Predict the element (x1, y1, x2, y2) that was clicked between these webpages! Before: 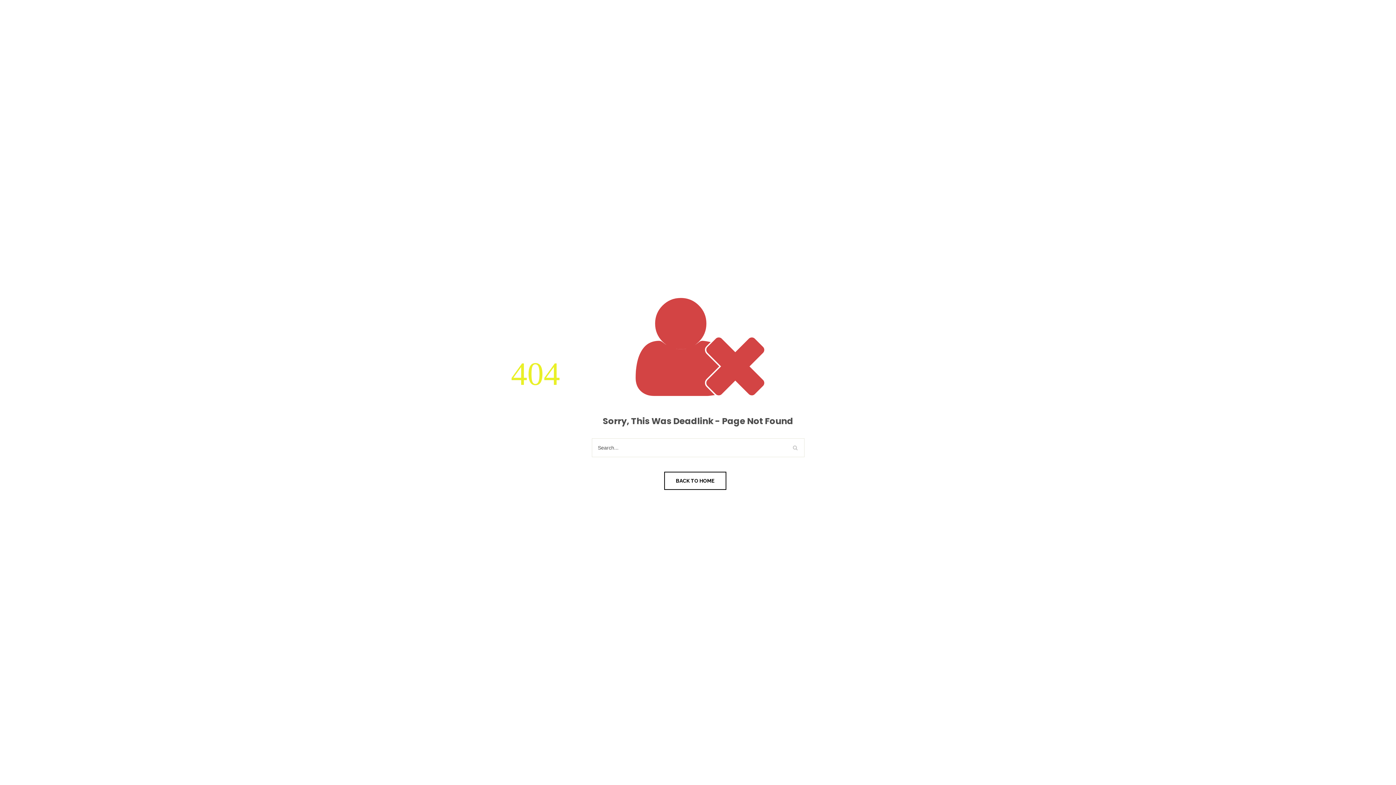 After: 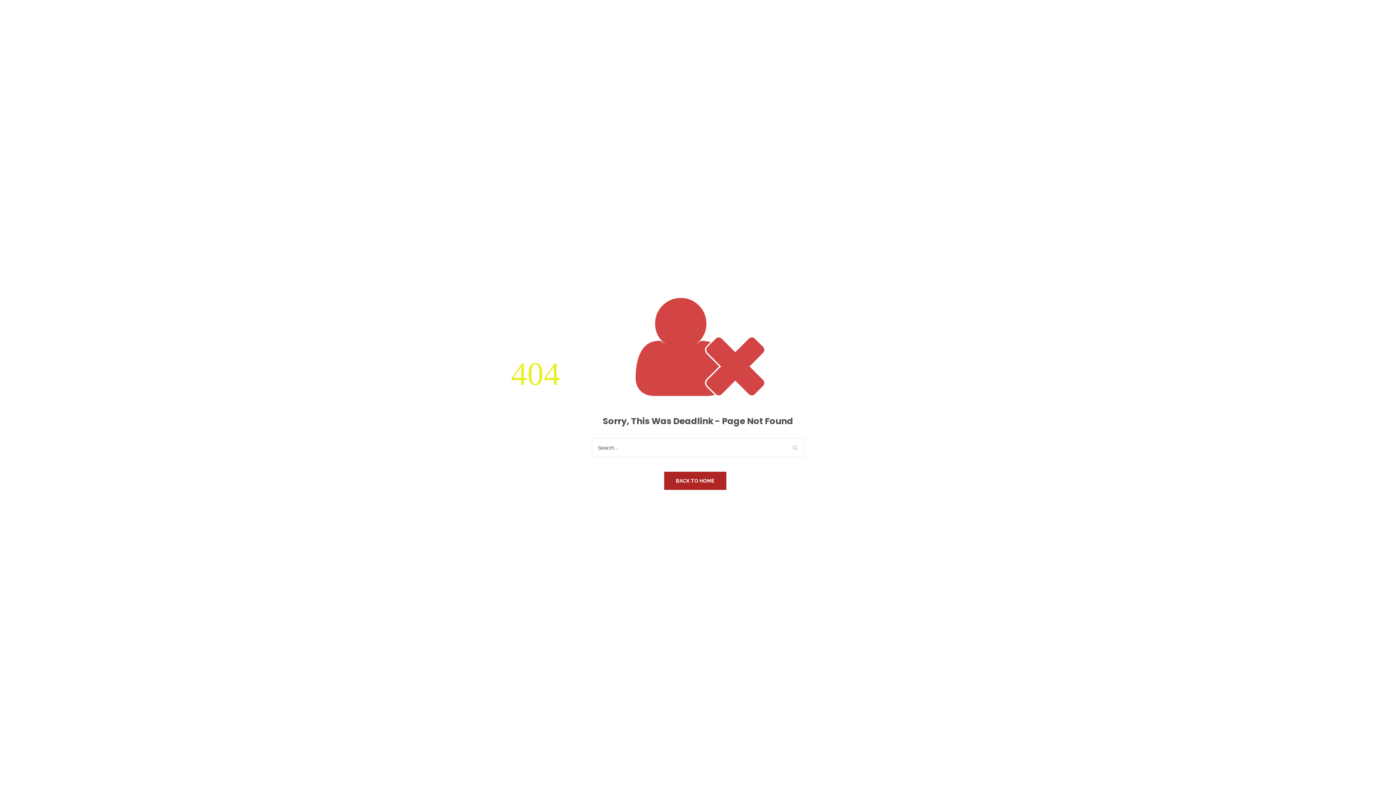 Action: label: BACK TO HOME bbox: (664, 472, 726, 490)